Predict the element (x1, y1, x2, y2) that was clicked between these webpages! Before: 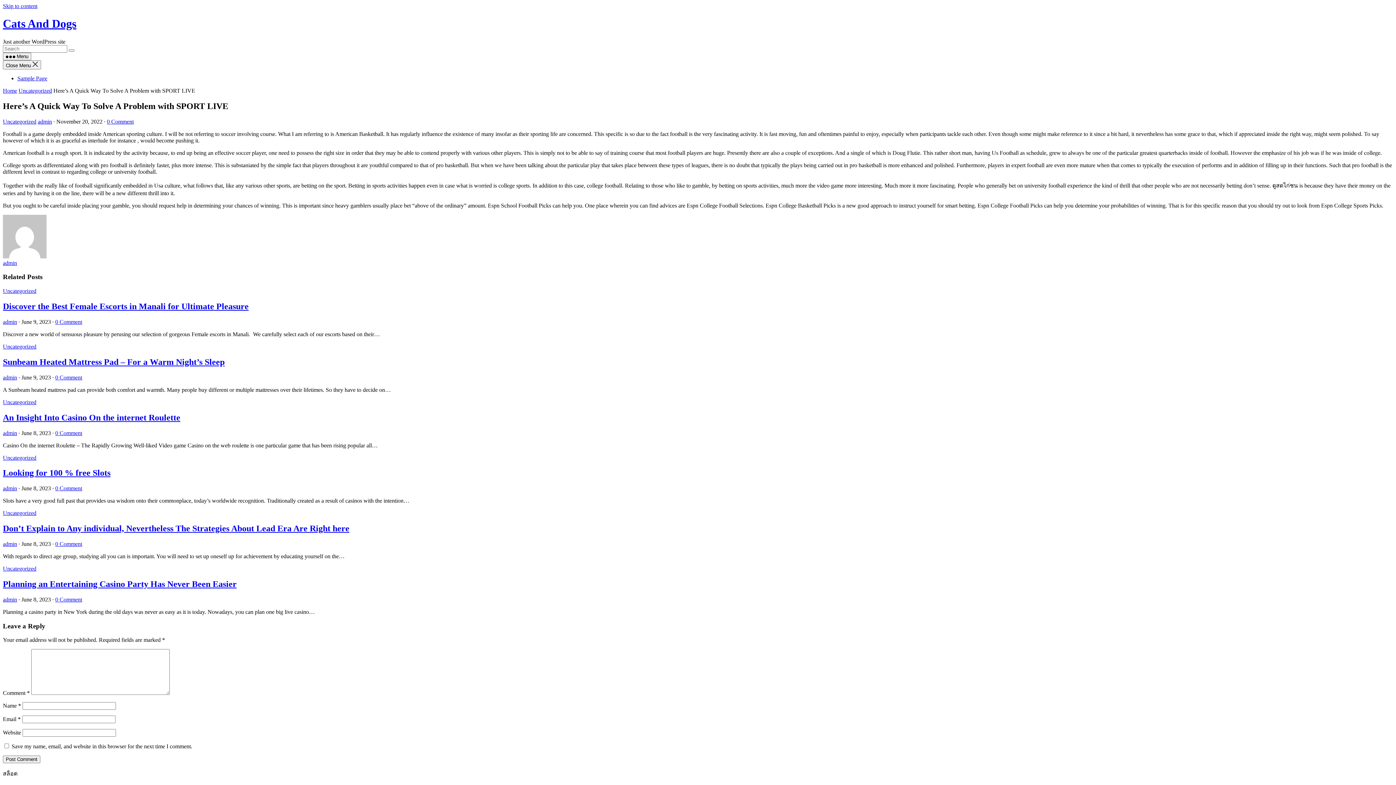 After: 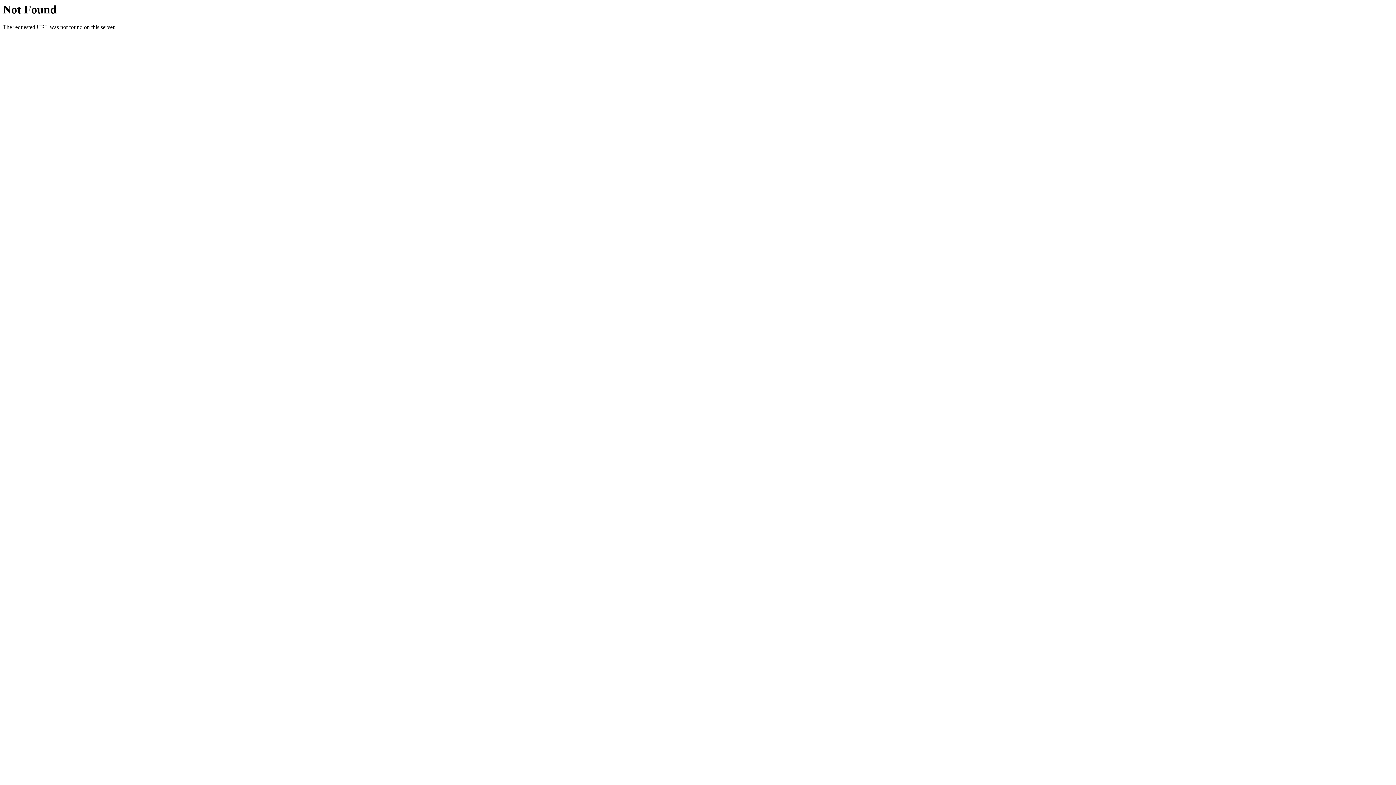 Action: label: Uncategorized bbox: (18, 87, 52, 93)